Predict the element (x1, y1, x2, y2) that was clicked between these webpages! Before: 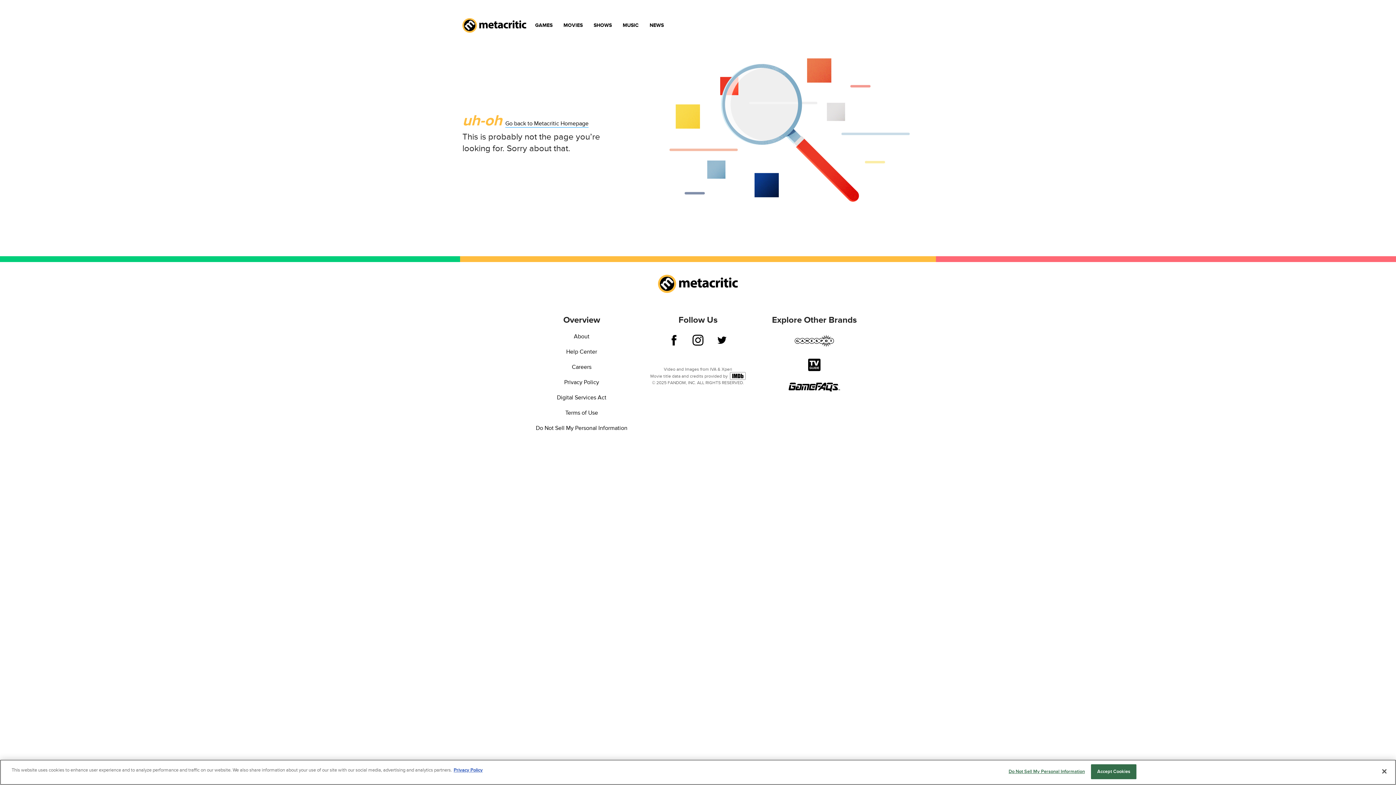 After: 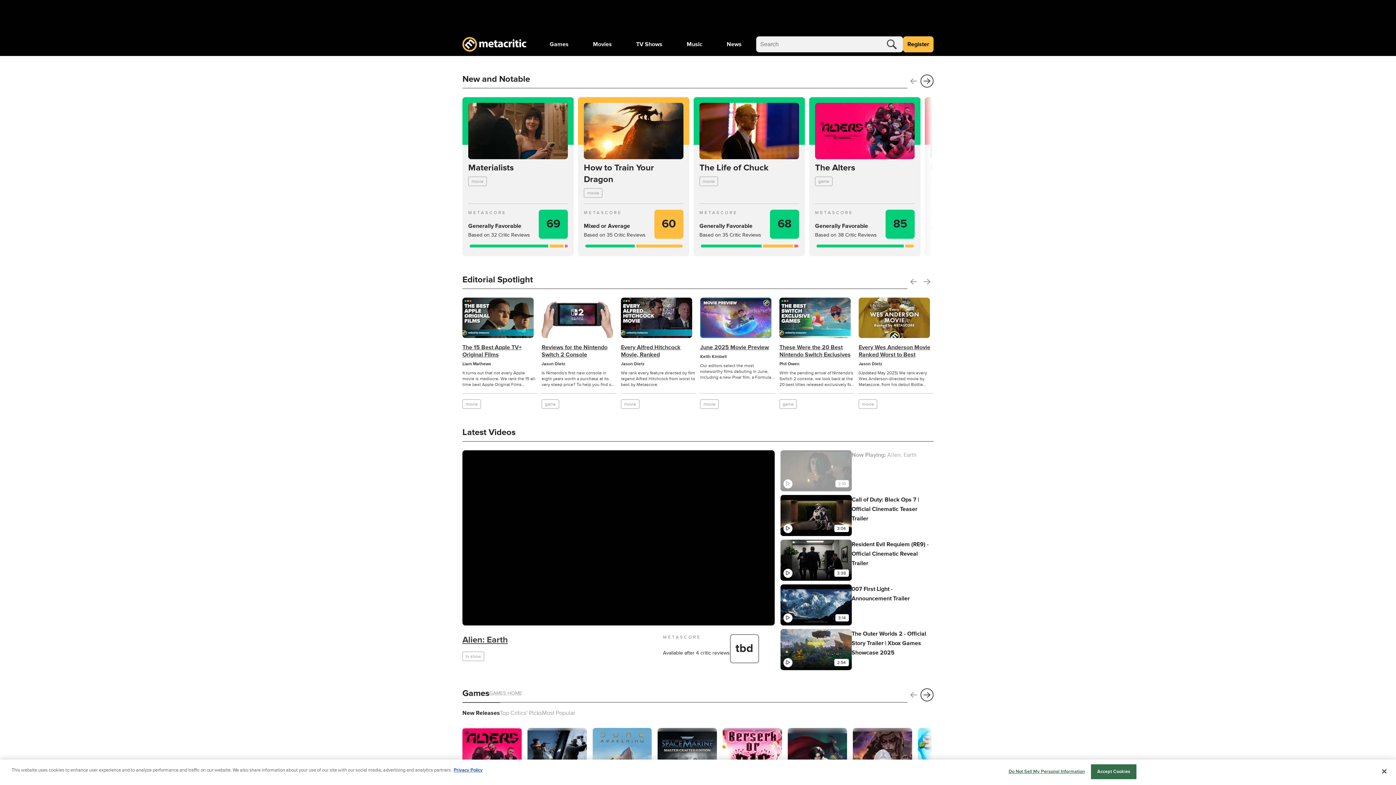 Action: bbox: (8, 271, 1387, 297)